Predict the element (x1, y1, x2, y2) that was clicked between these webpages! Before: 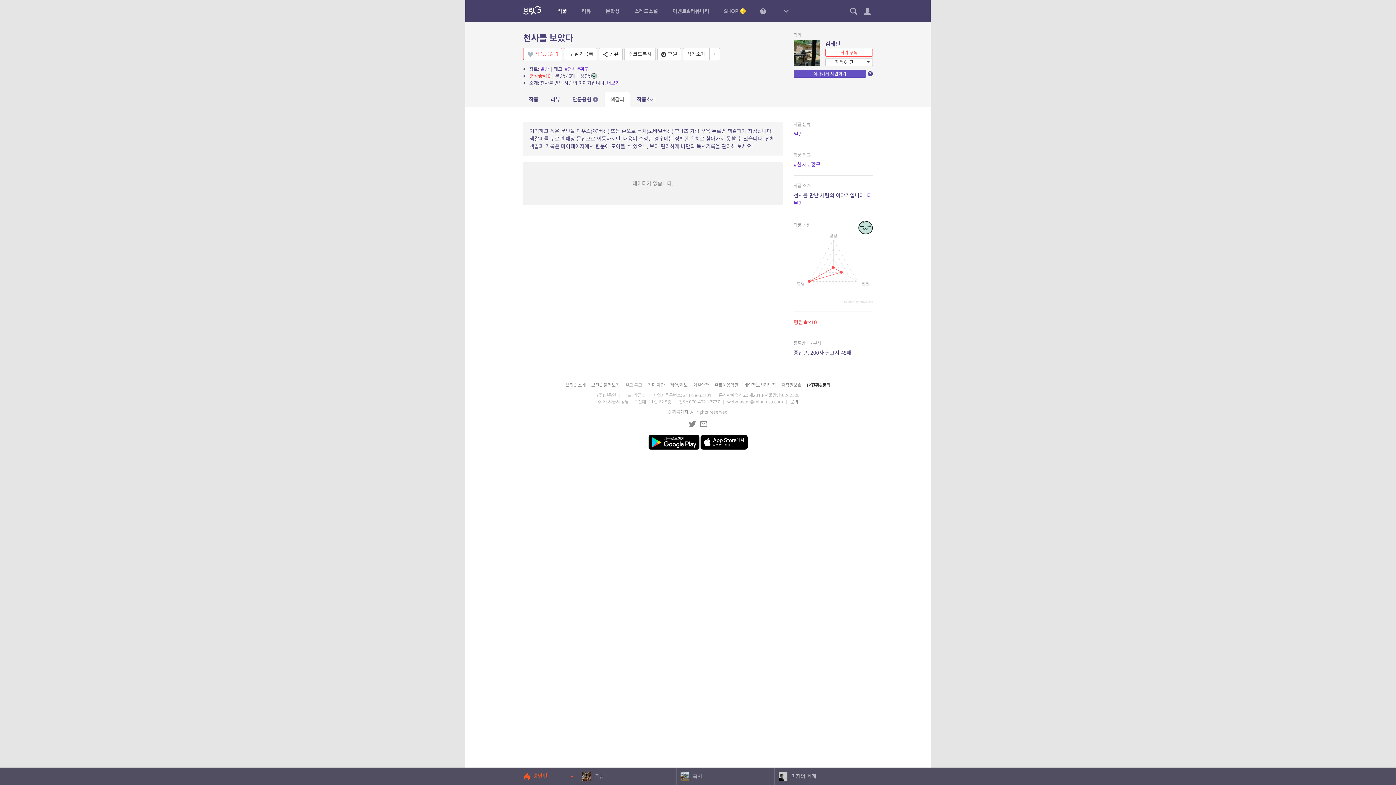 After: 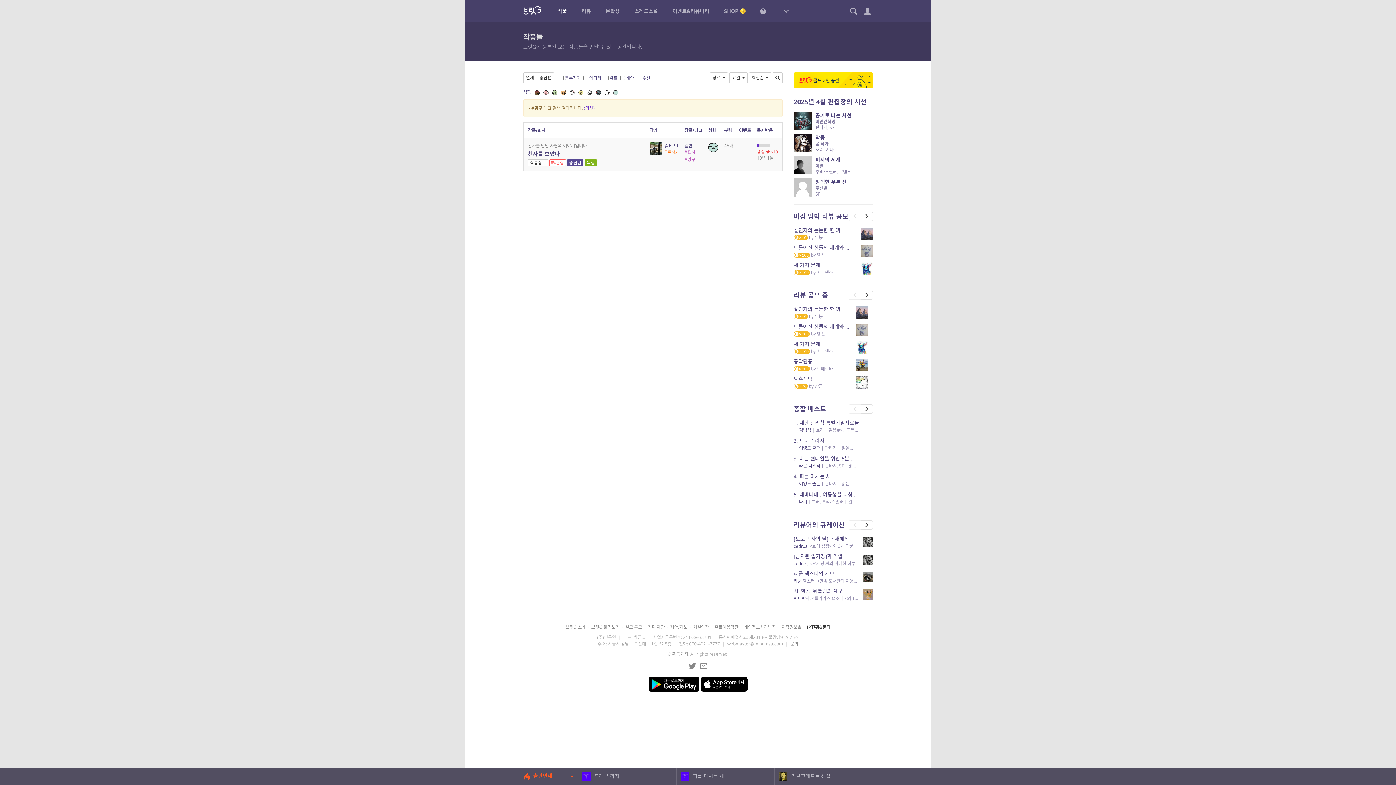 Action: label: #황구 bbox: (577, 65, 589, 72)